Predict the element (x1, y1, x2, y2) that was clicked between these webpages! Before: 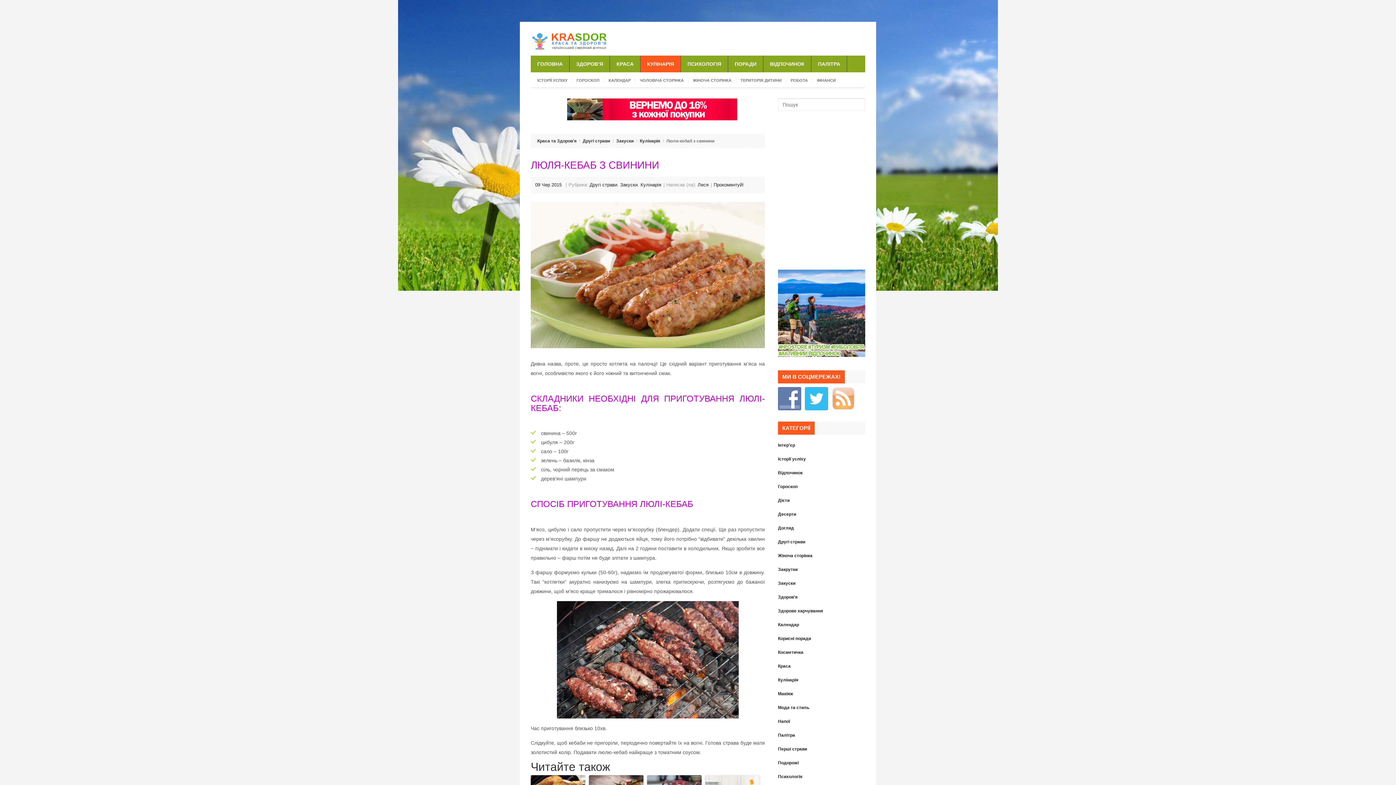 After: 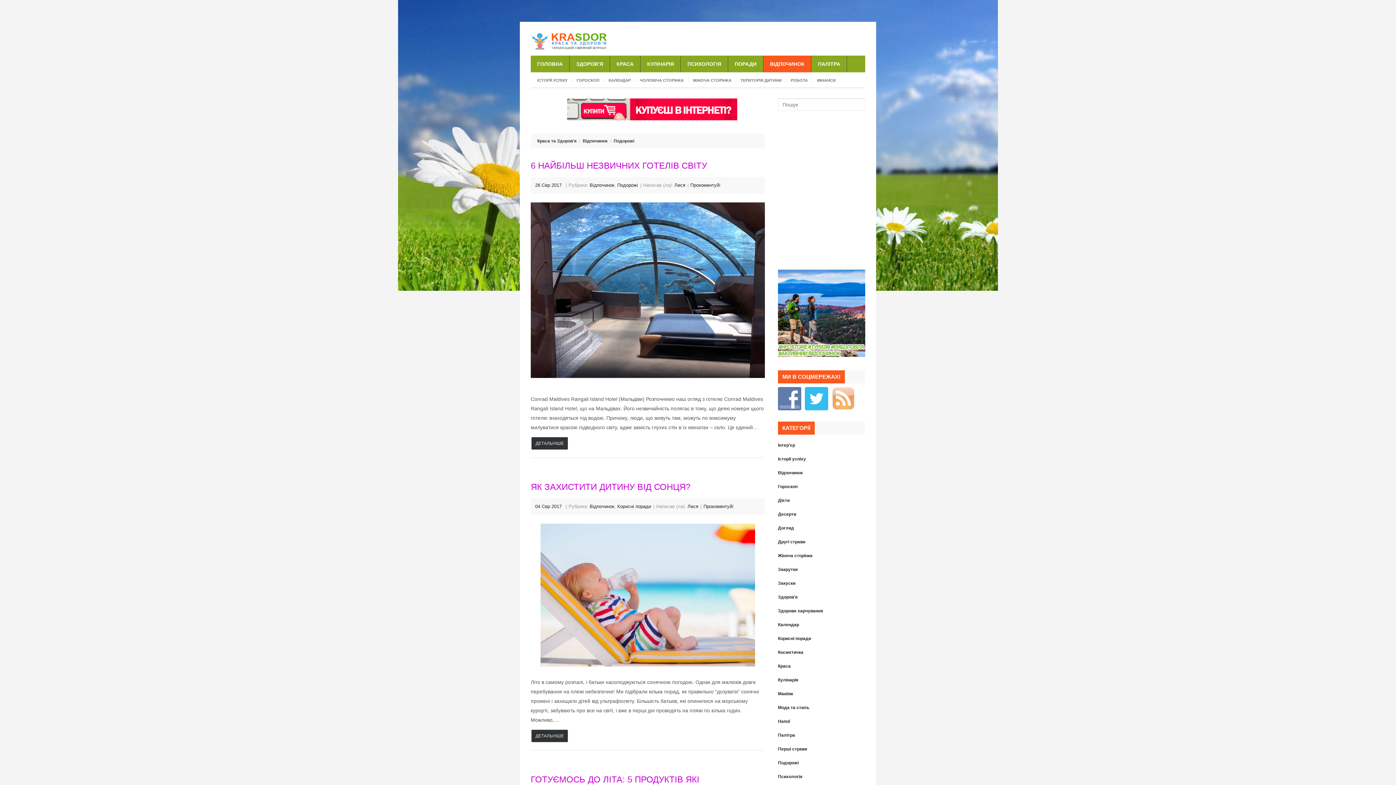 Action: label: Відпочинок bbox: (778, 470, 802, 475)